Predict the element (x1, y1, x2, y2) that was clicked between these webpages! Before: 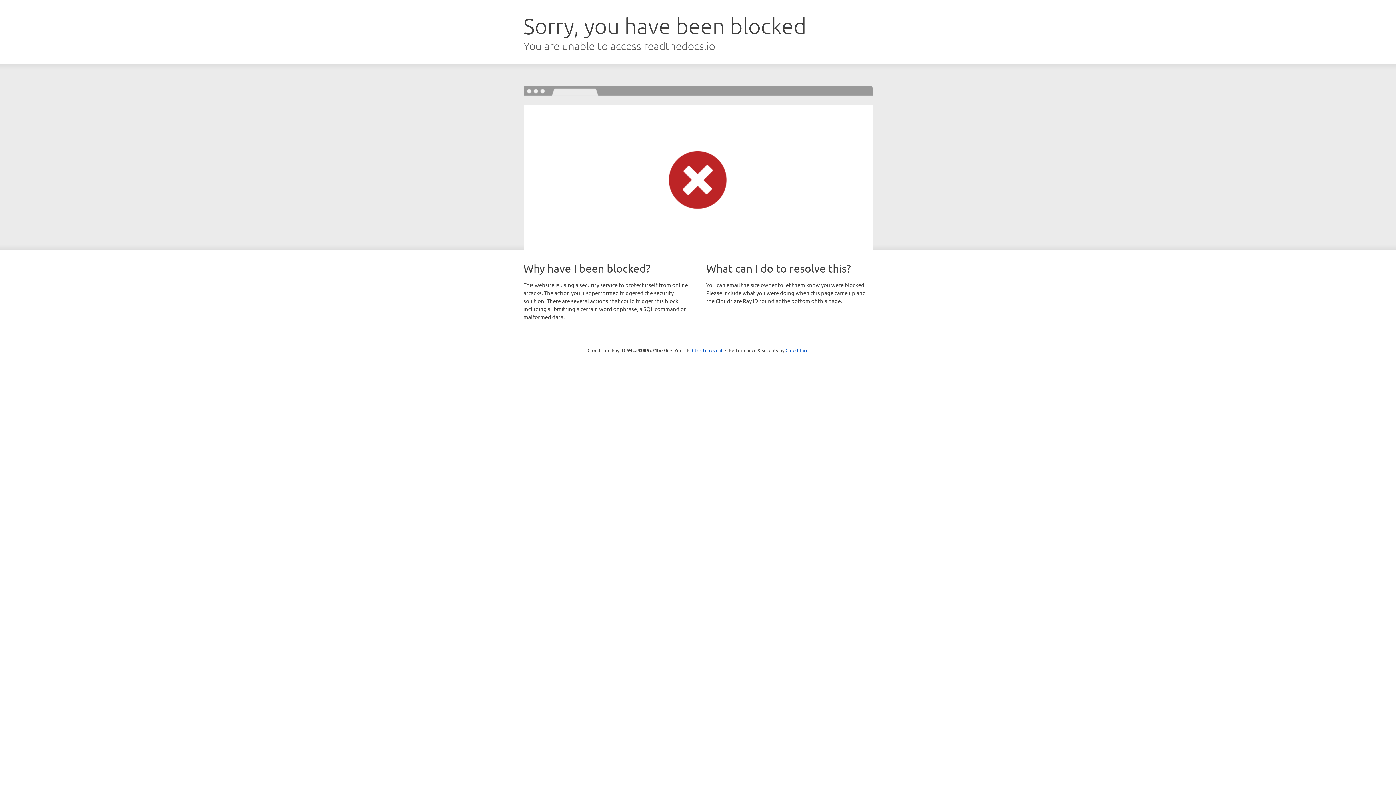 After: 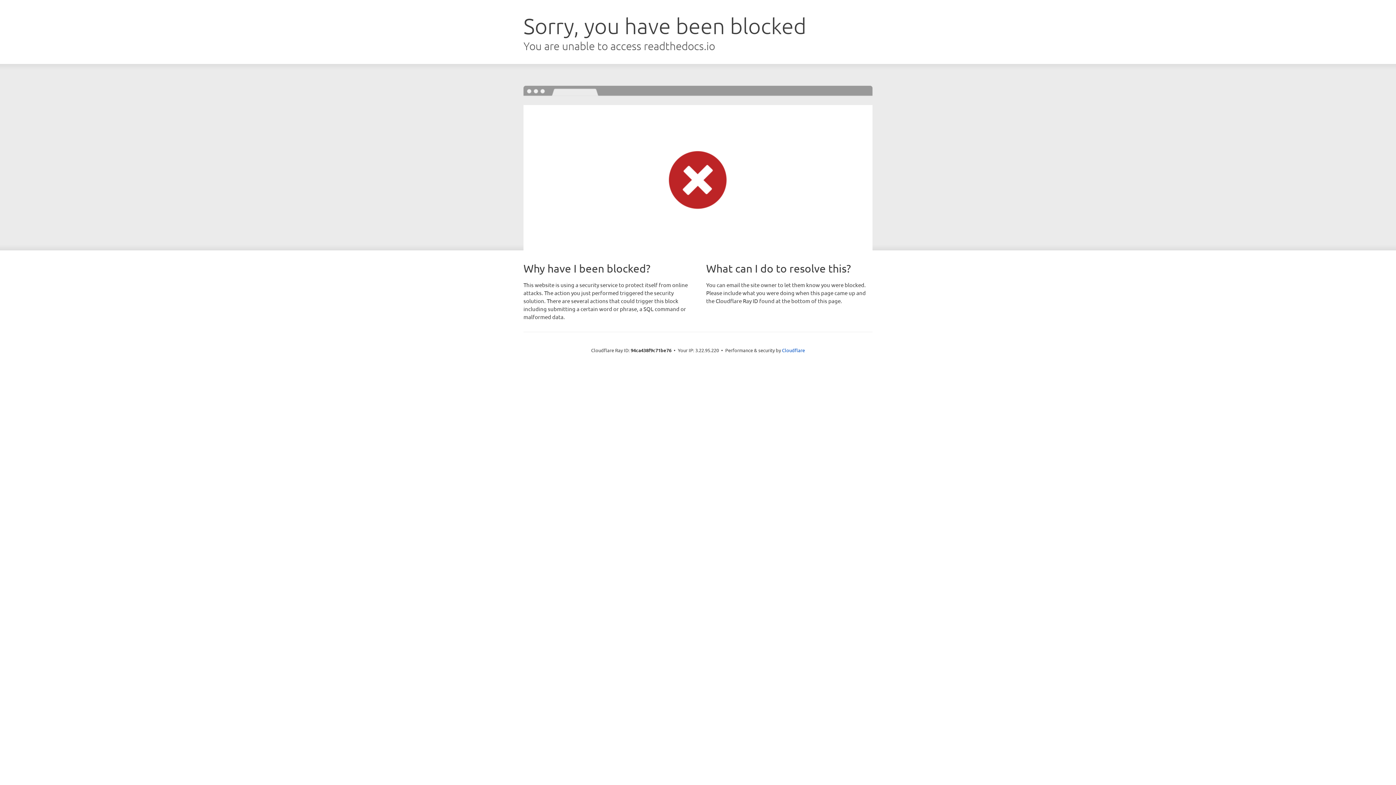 Action: label: Click to reveal bbox: (692, 346, 722, 353)